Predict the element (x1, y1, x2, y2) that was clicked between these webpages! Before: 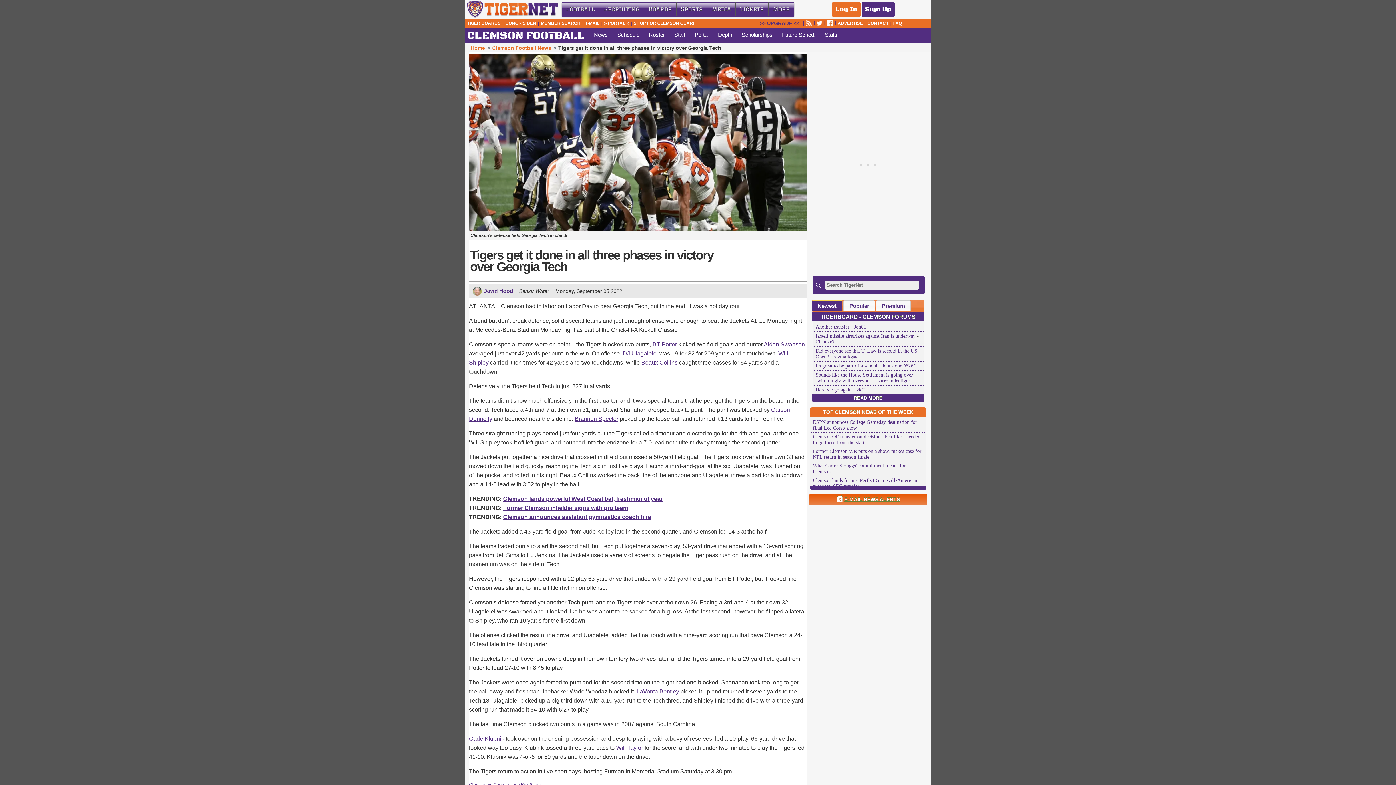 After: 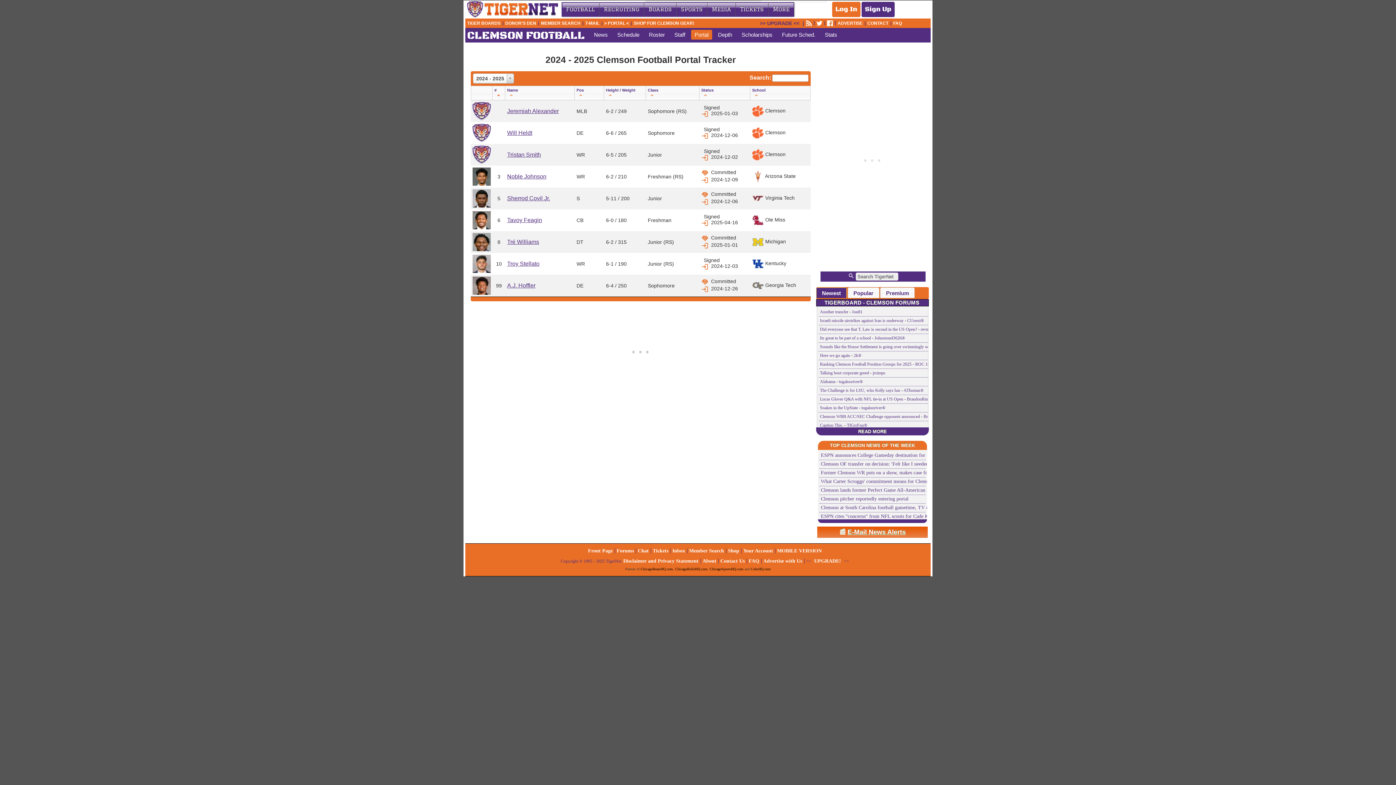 Action: bbox: (694, 31, 708, 37) label: Portal